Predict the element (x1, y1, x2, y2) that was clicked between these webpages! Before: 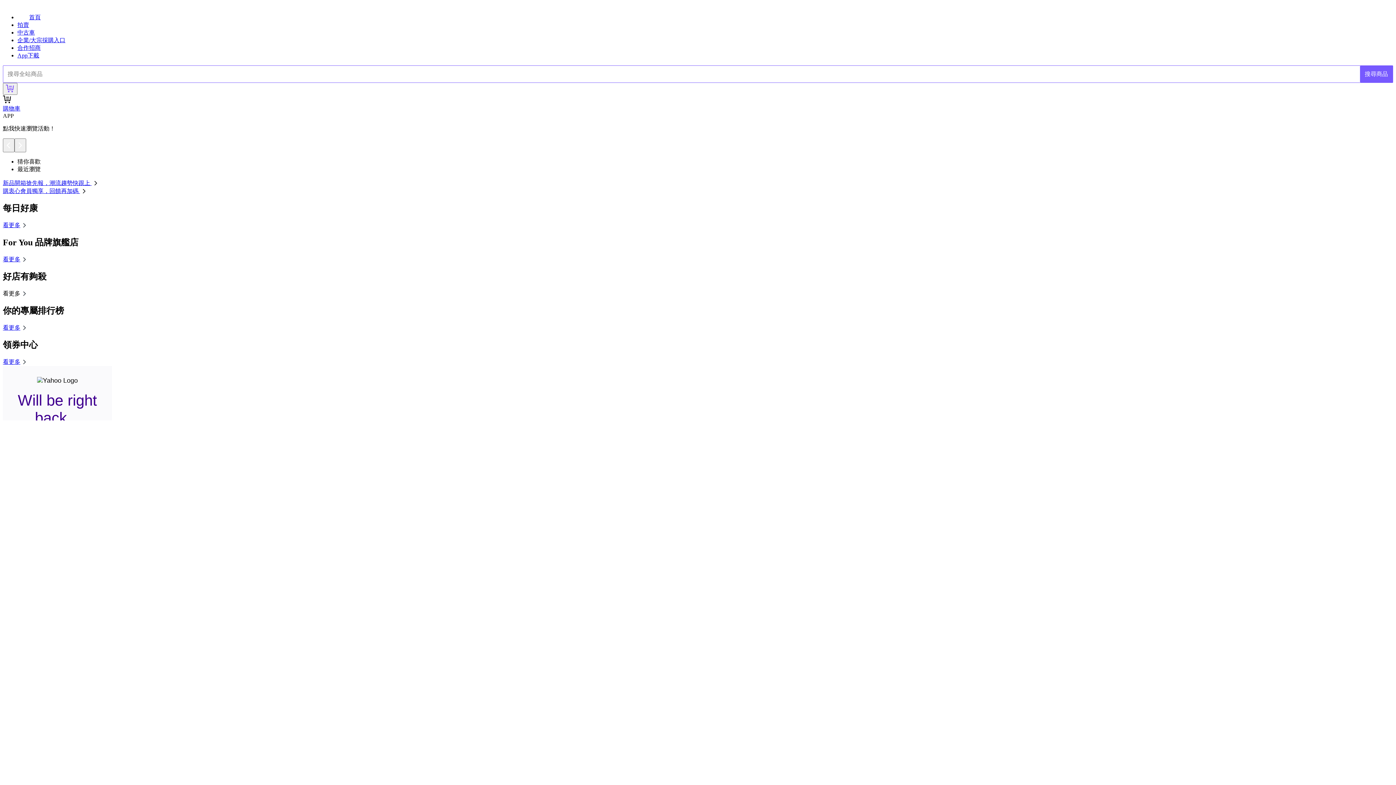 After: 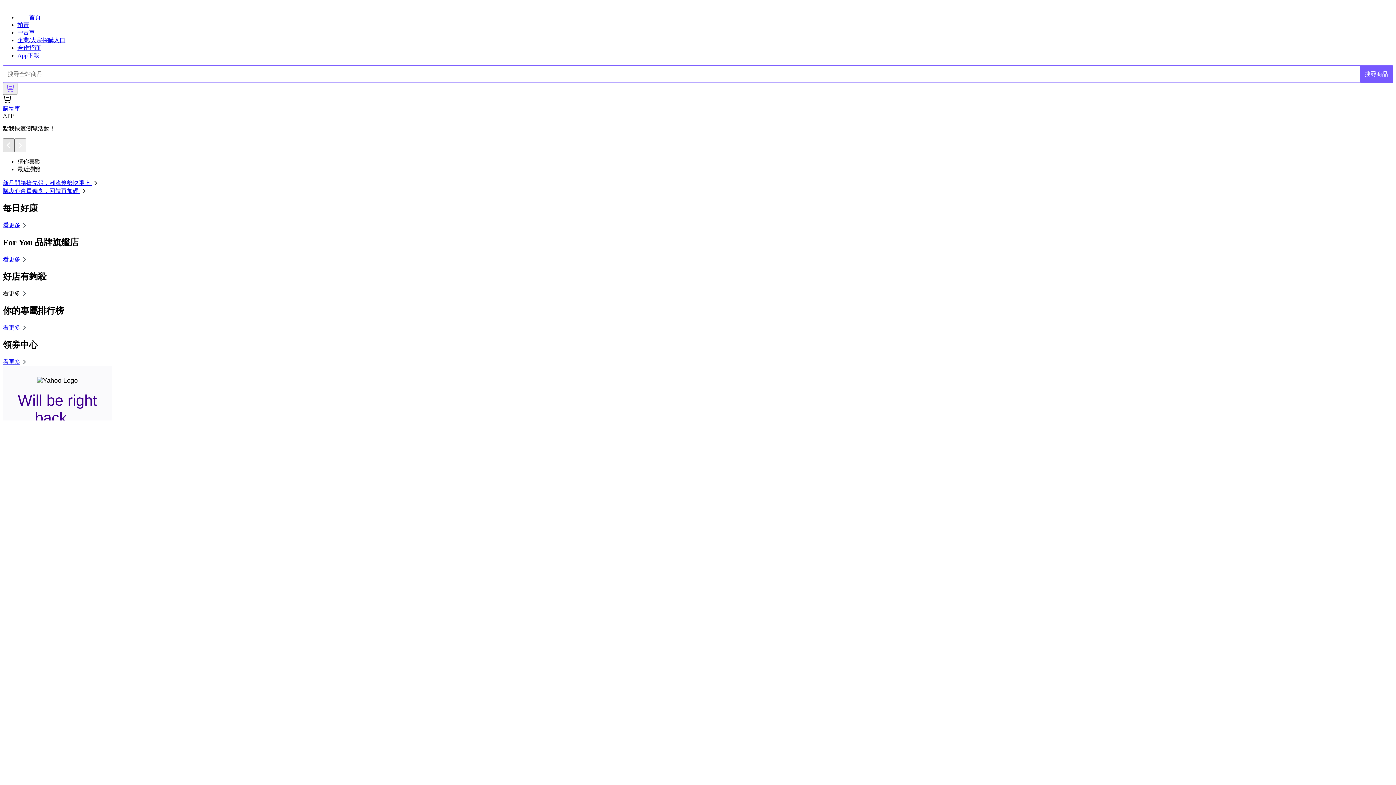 Action: bbox: (2, 138, 14, 152)